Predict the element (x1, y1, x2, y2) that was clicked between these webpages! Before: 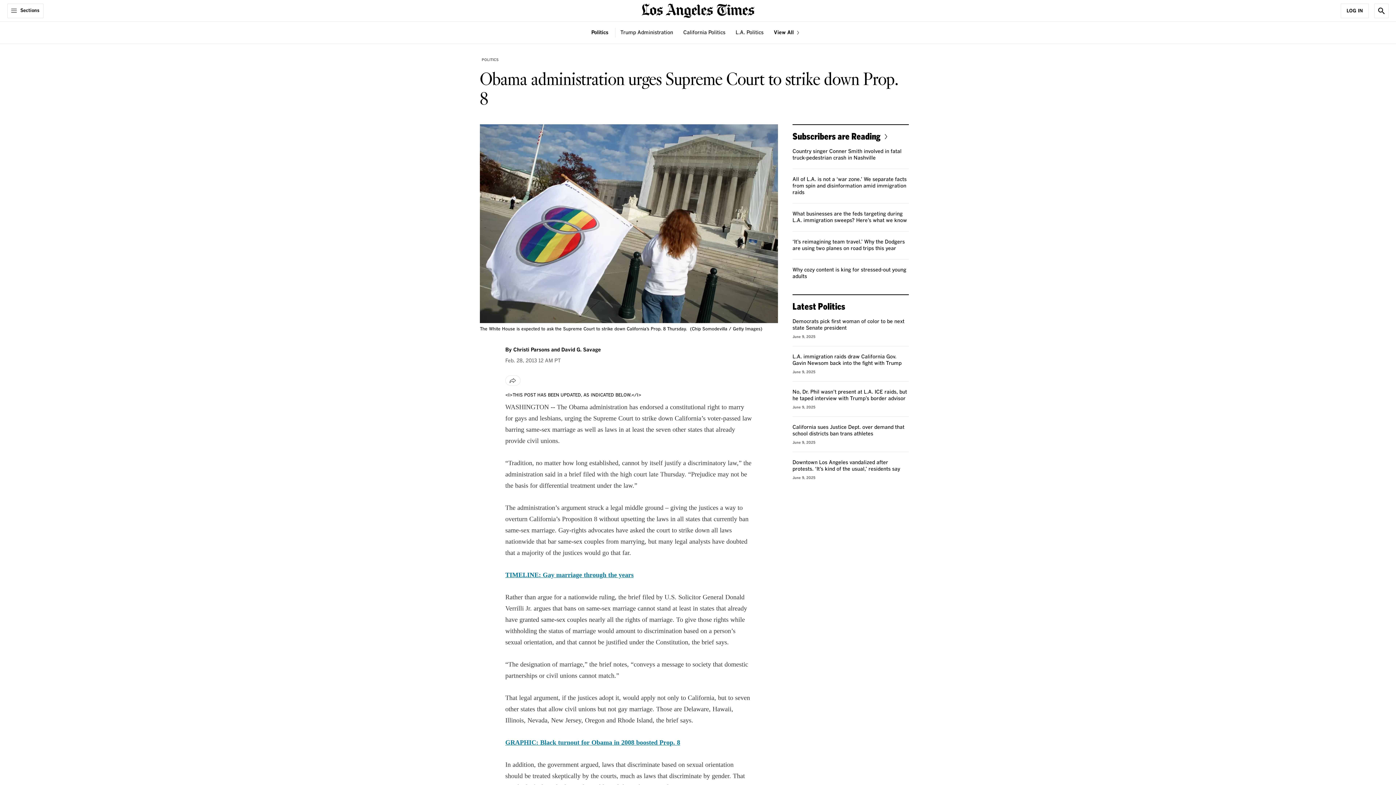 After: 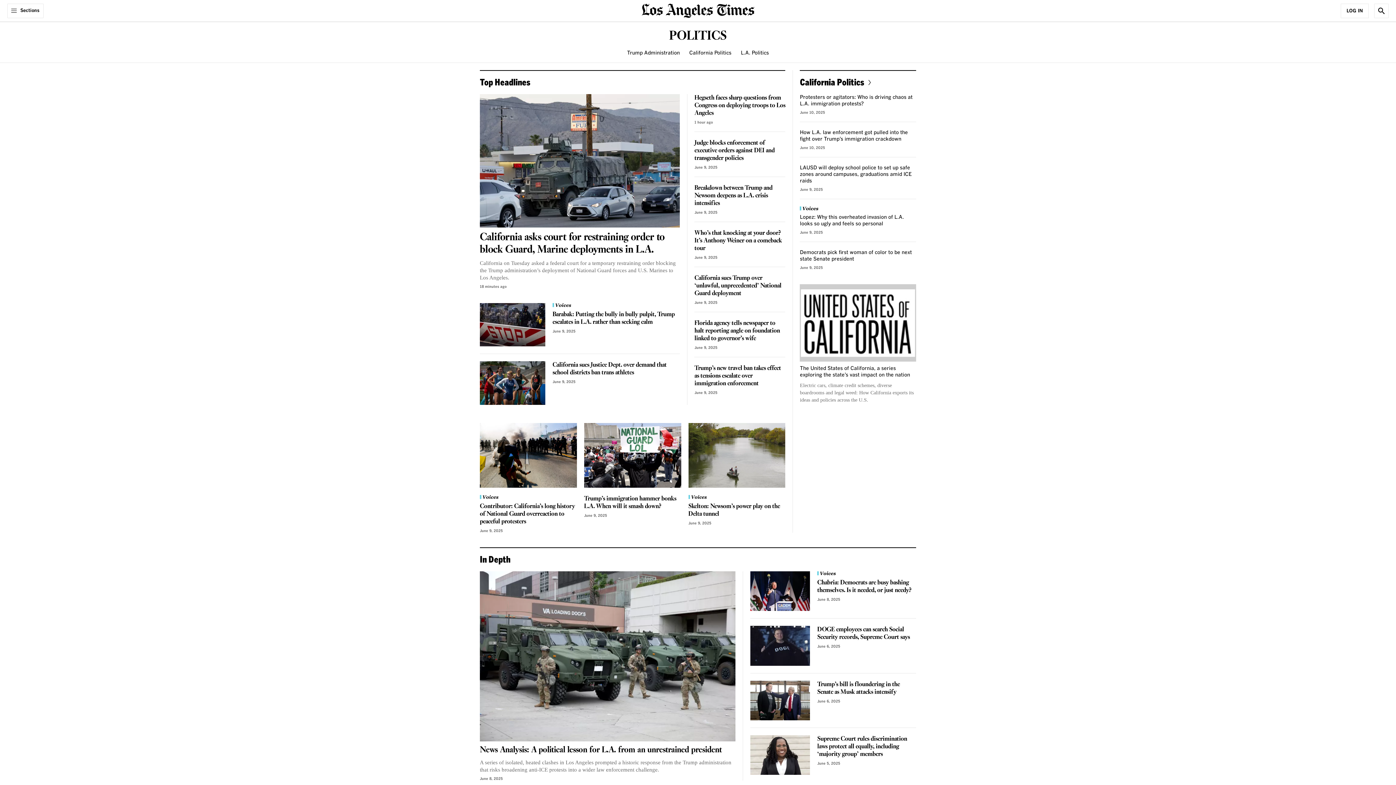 Action: label: View All  bbox: (774, 29, 800, 36)